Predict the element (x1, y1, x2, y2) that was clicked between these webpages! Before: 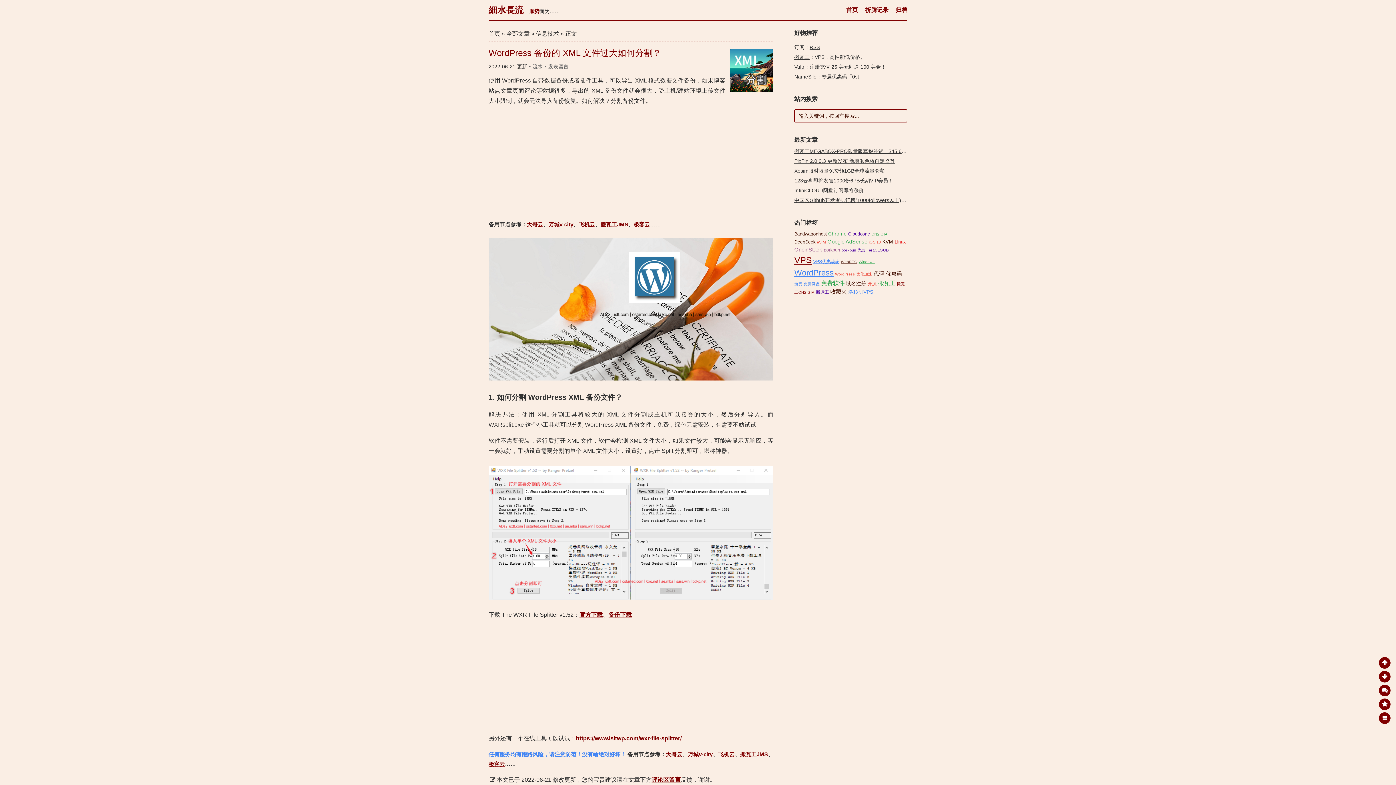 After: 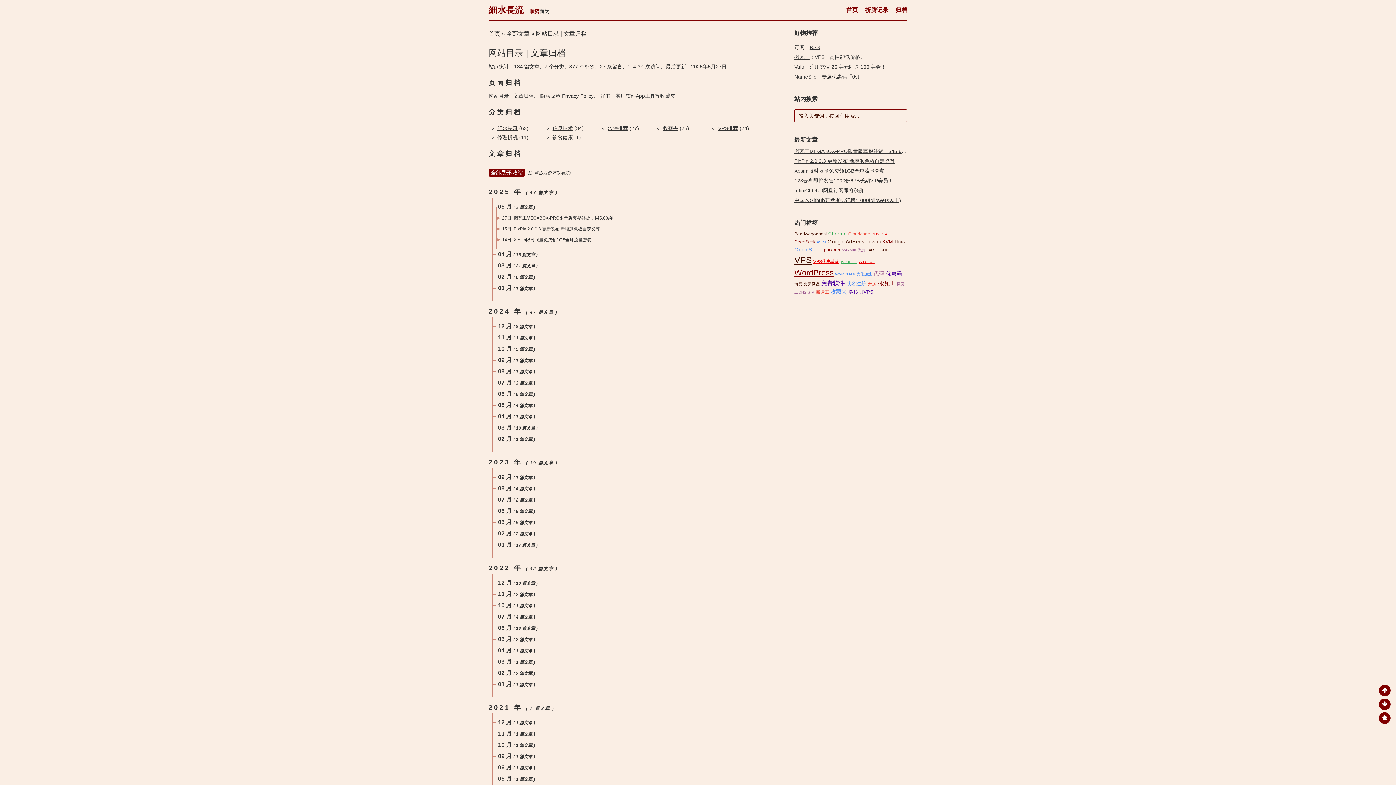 Action: label: 归档 bbox: (896, 0, 907, 20)